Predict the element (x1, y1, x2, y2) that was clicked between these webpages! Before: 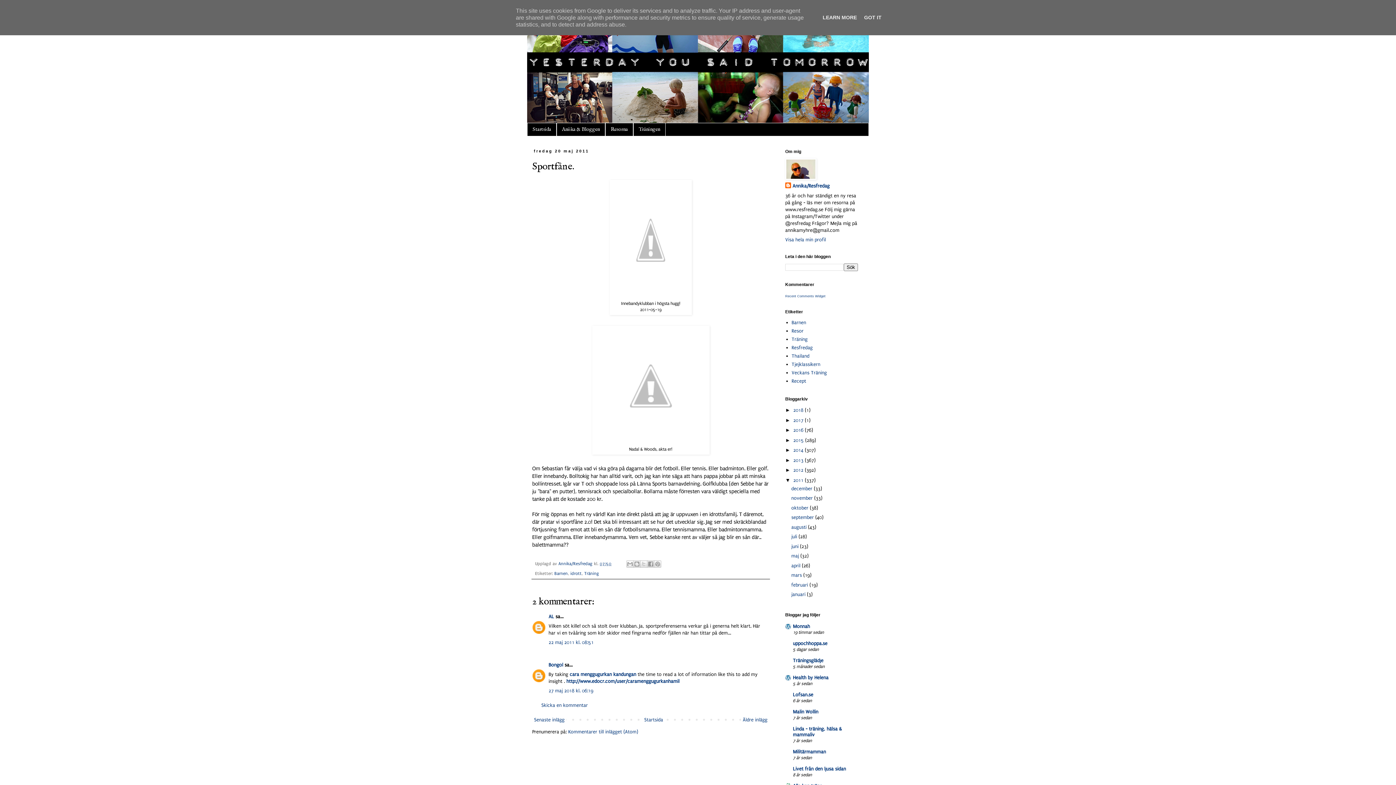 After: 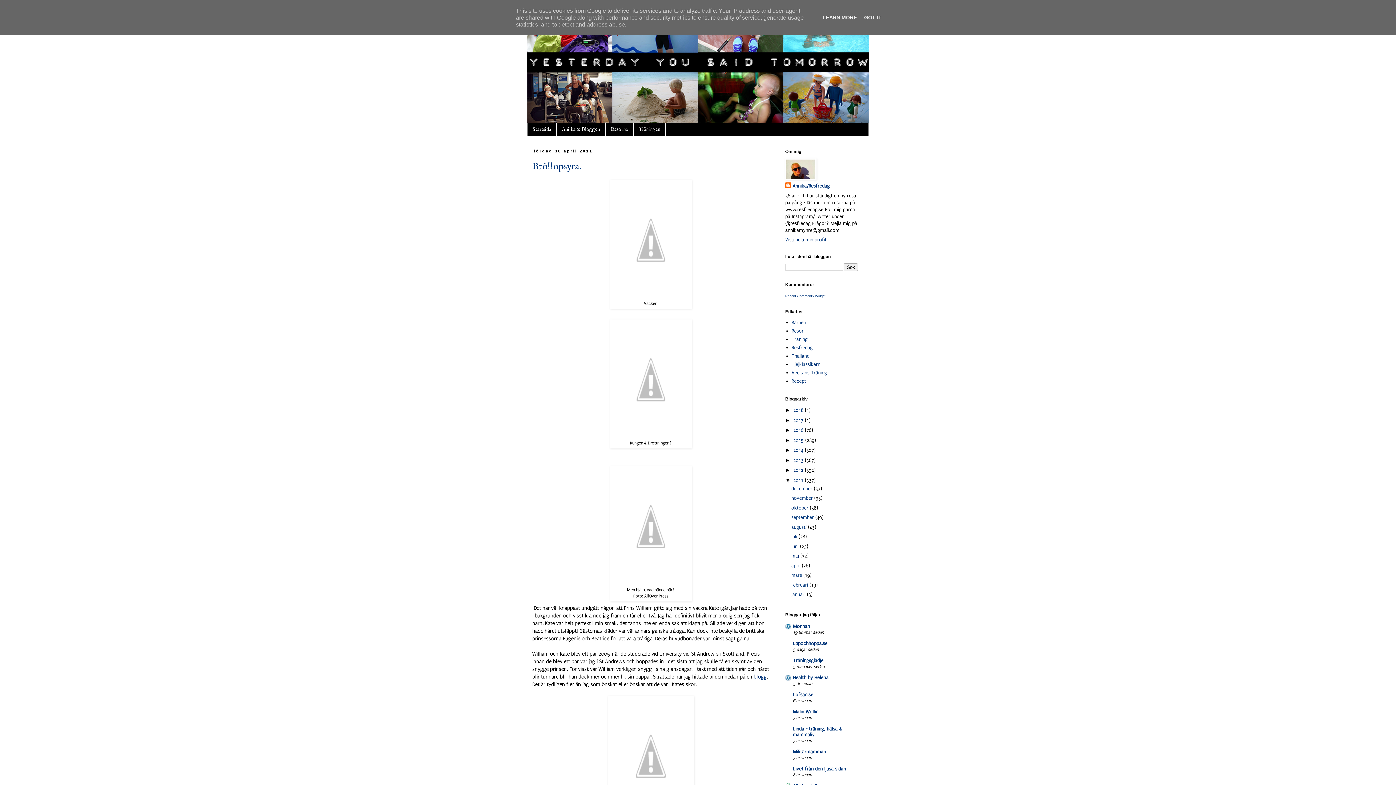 Action: label: april  bbox: (791, 563, 802, 568)